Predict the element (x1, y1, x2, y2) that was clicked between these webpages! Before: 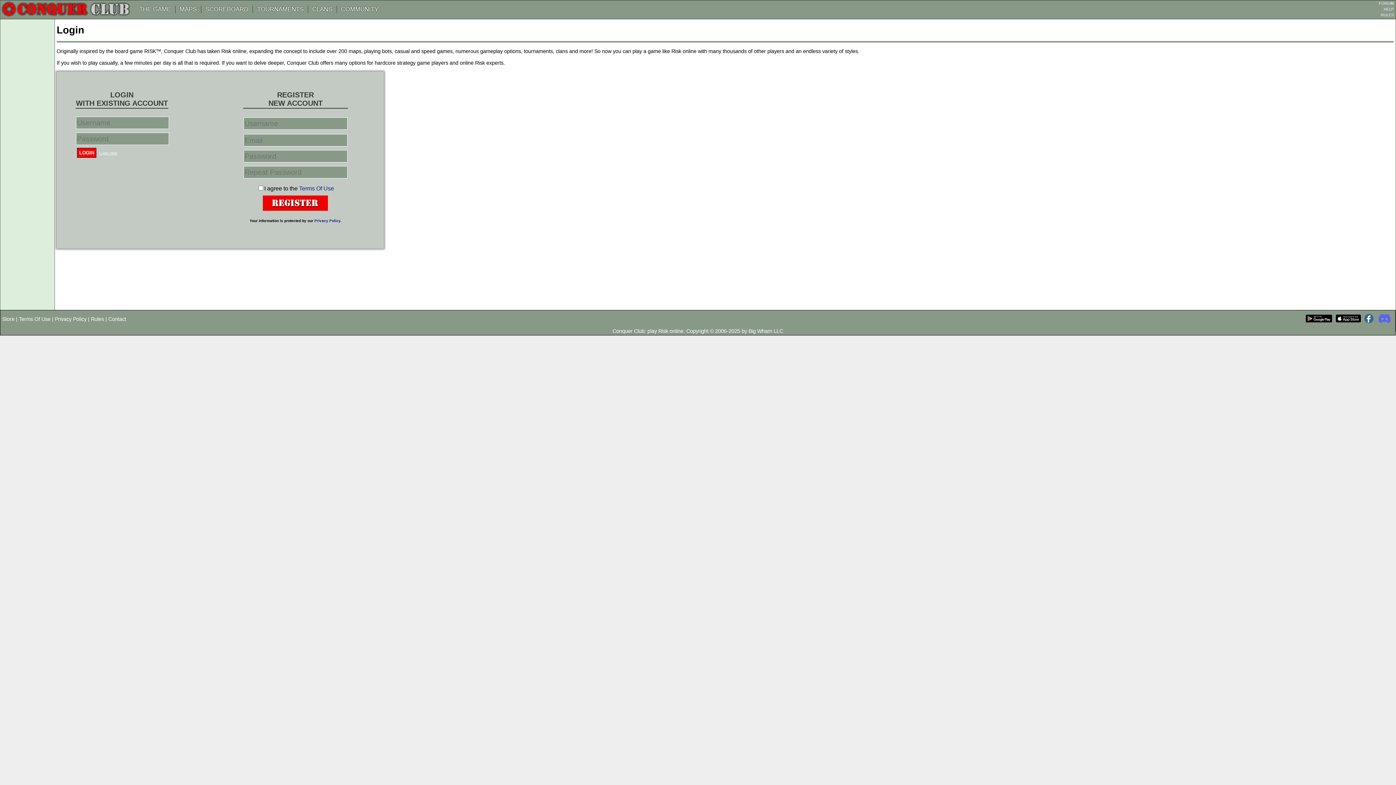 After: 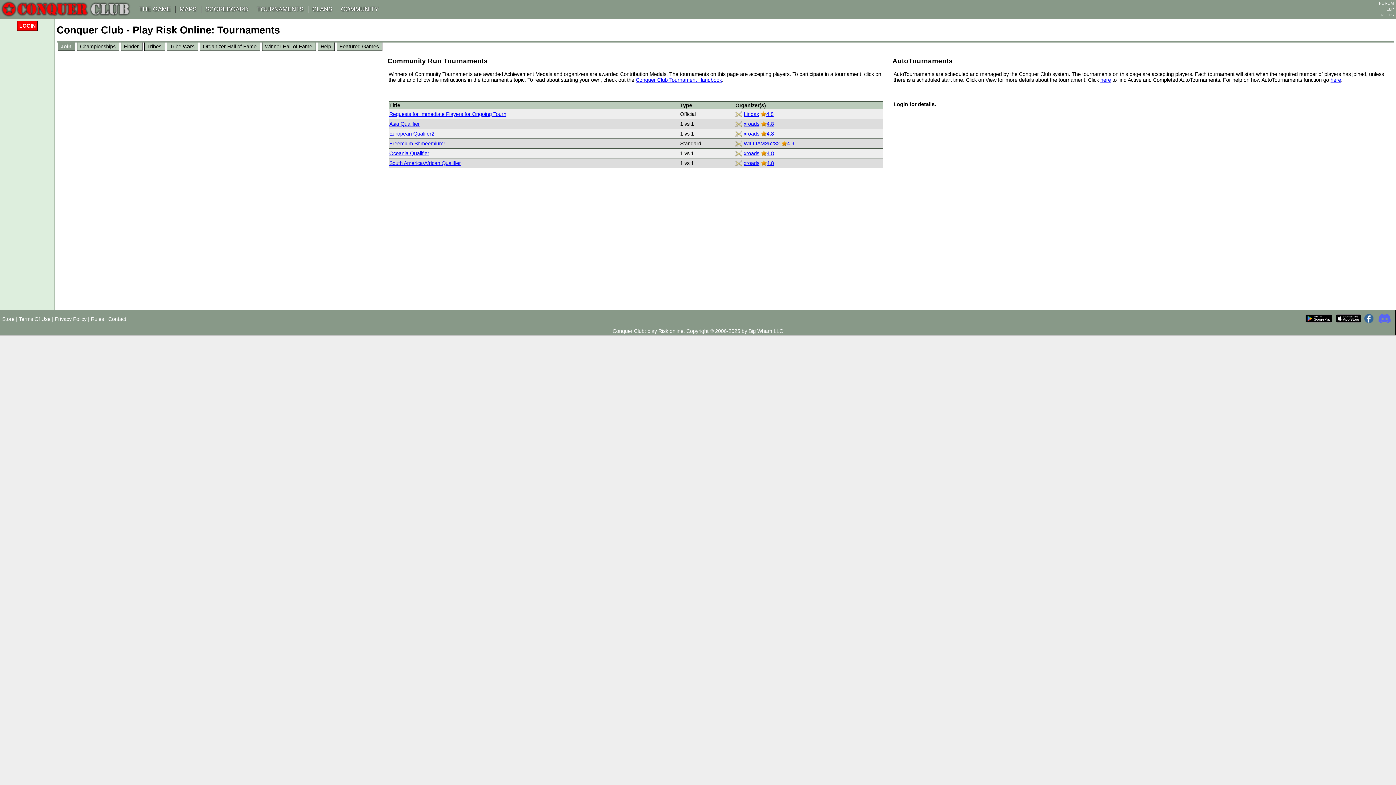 Action: label: TOURNAMENTS bbox: (252, 5, 308, 12)